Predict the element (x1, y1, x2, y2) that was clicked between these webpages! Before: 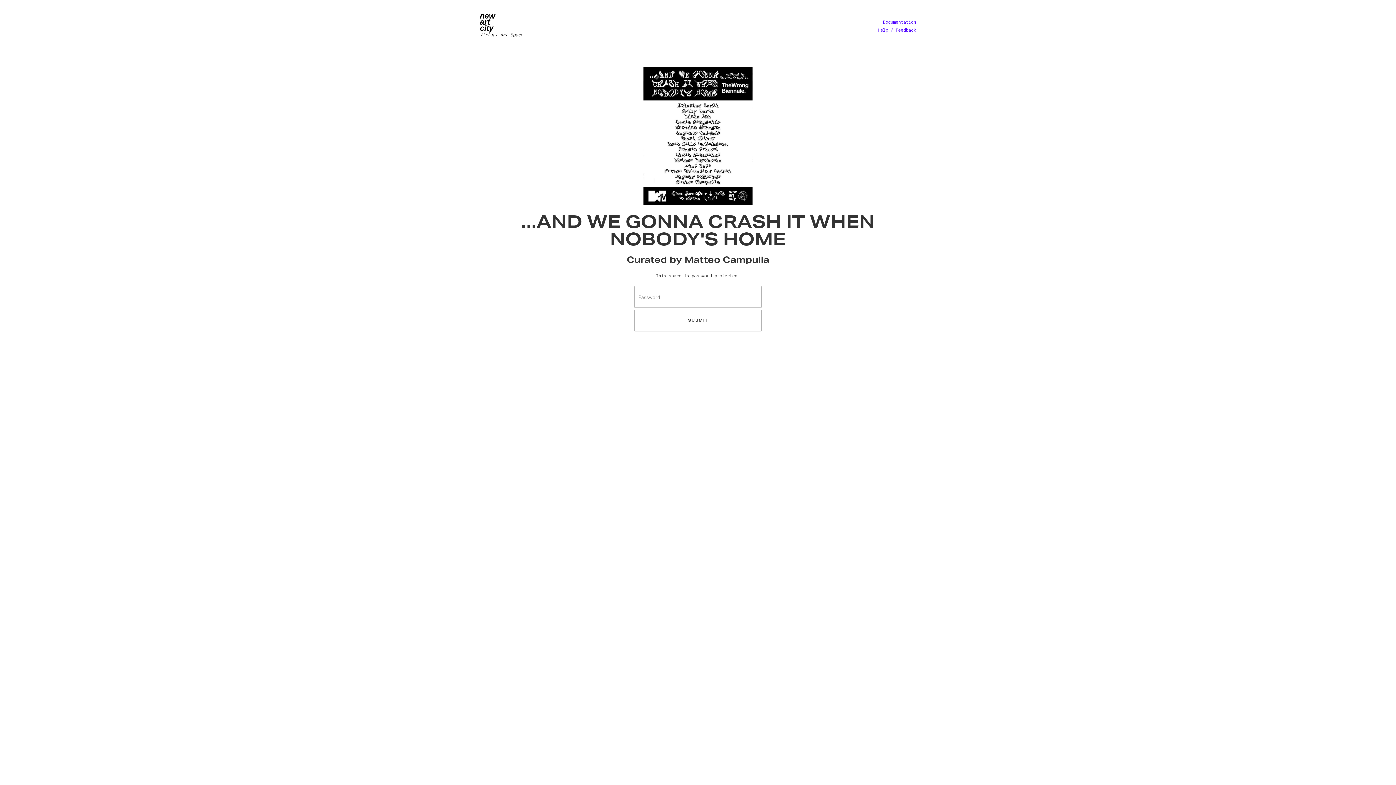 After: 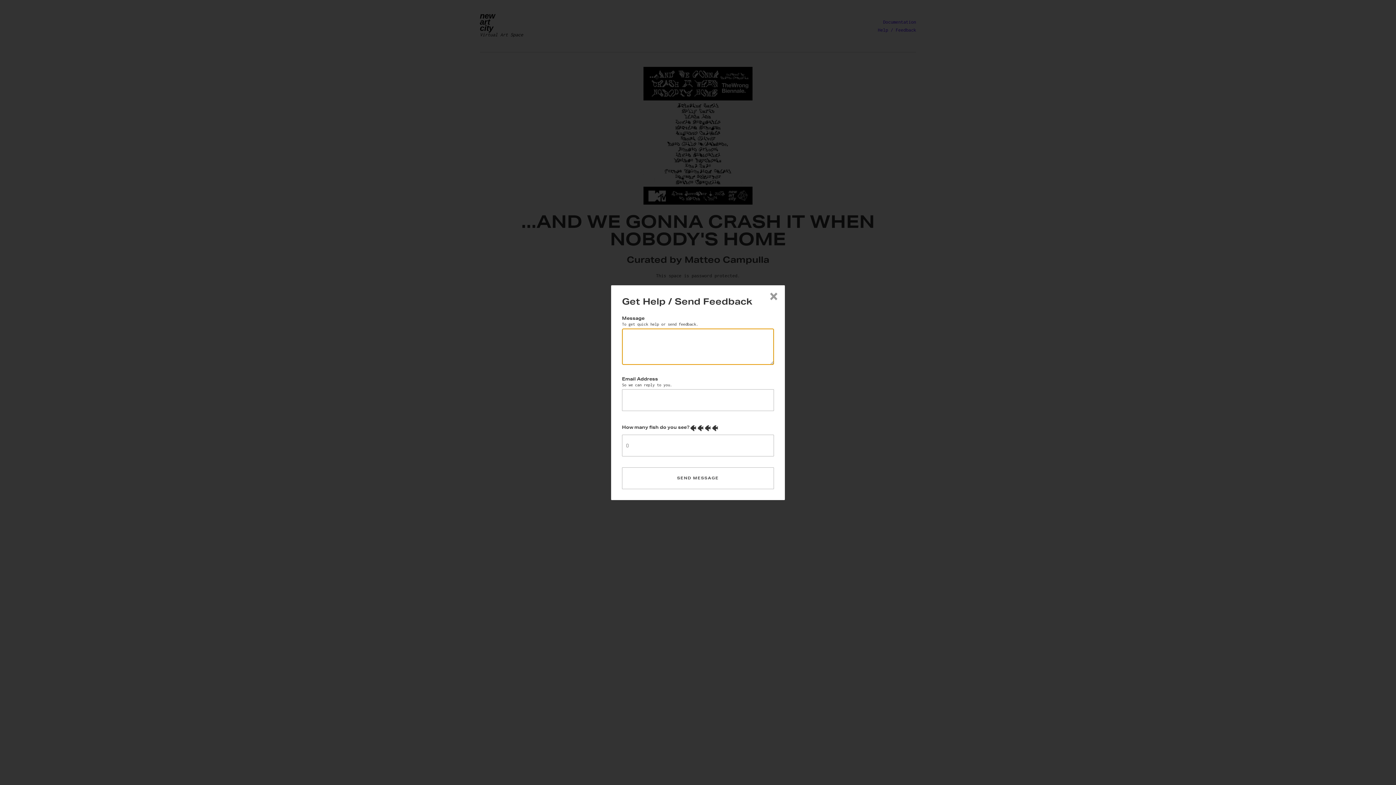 Action: bbox: (878, 26, 916, 34) label: Open a form to request help with New Art City or send the team feedback